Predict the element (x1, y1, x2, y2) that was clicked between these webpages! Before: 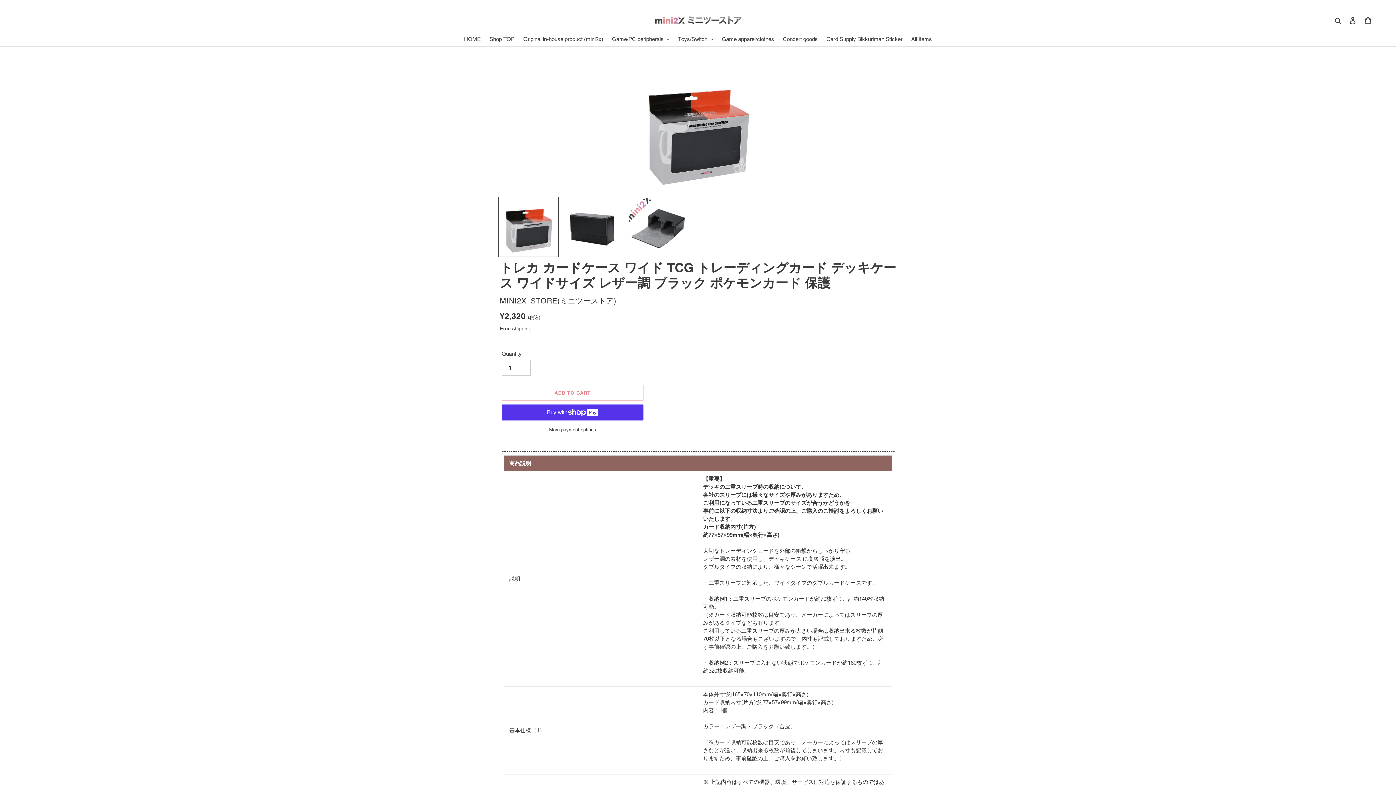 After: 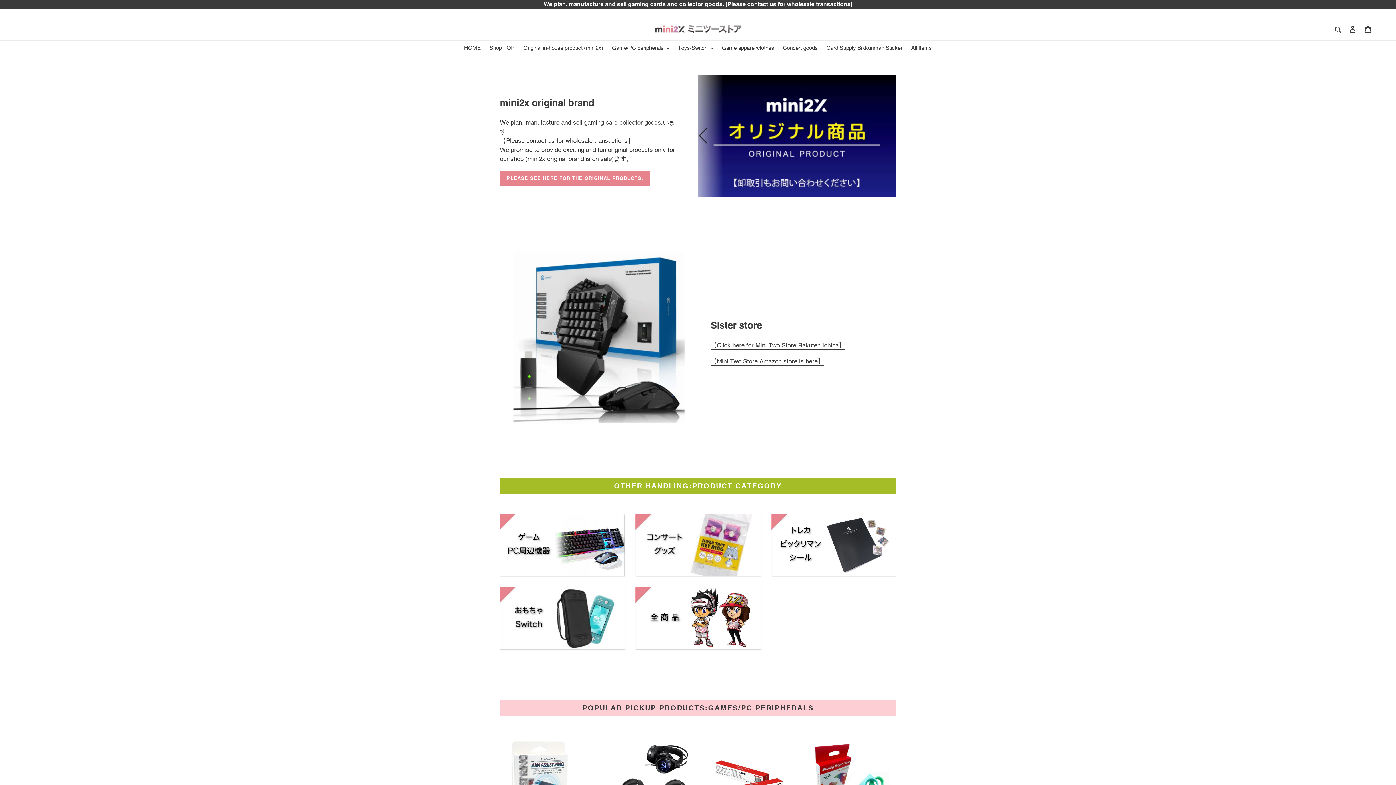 Action: bbox: (652, 14, 743, 26)